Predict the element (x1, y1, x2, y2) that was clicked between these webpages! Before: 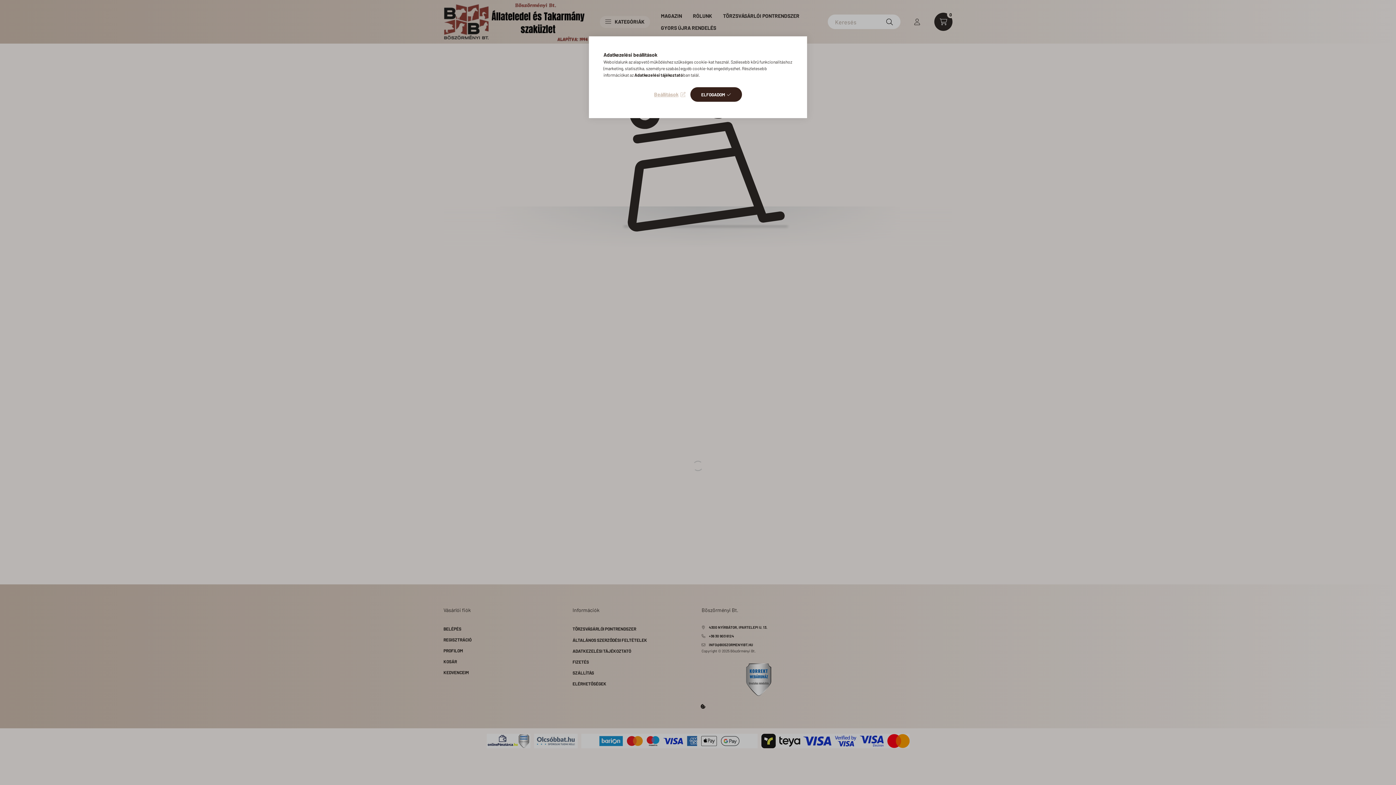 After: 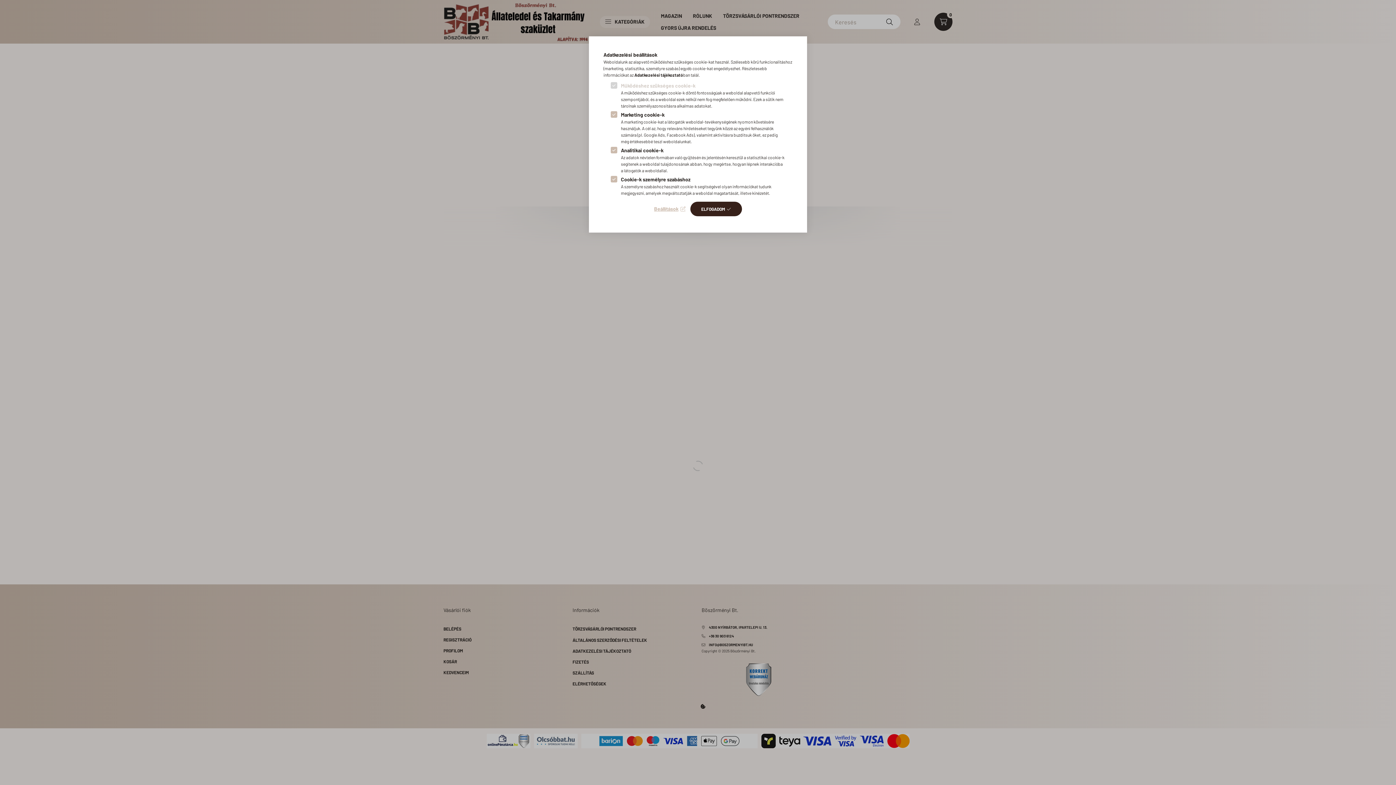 Action: label: Beállítások bbox: (654, 89, 685, 99)